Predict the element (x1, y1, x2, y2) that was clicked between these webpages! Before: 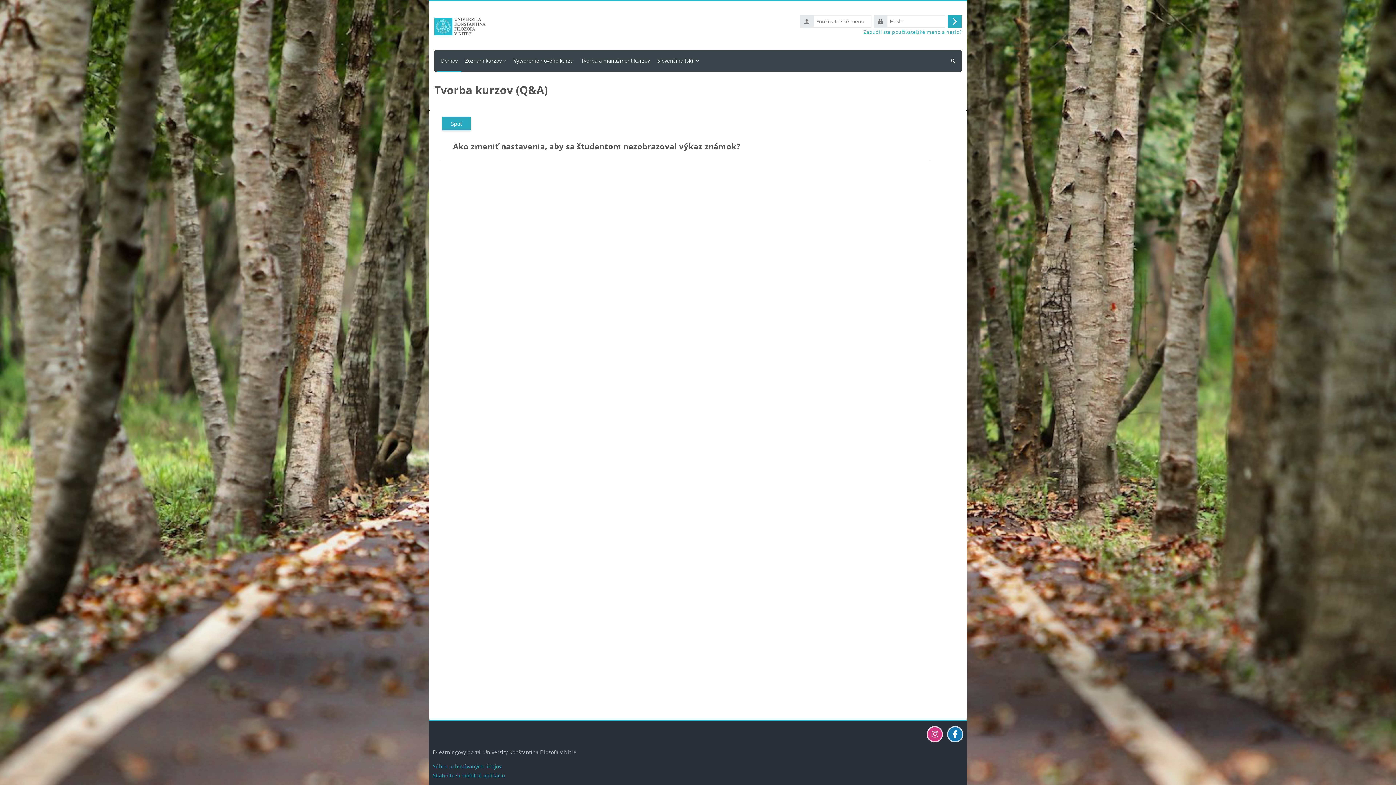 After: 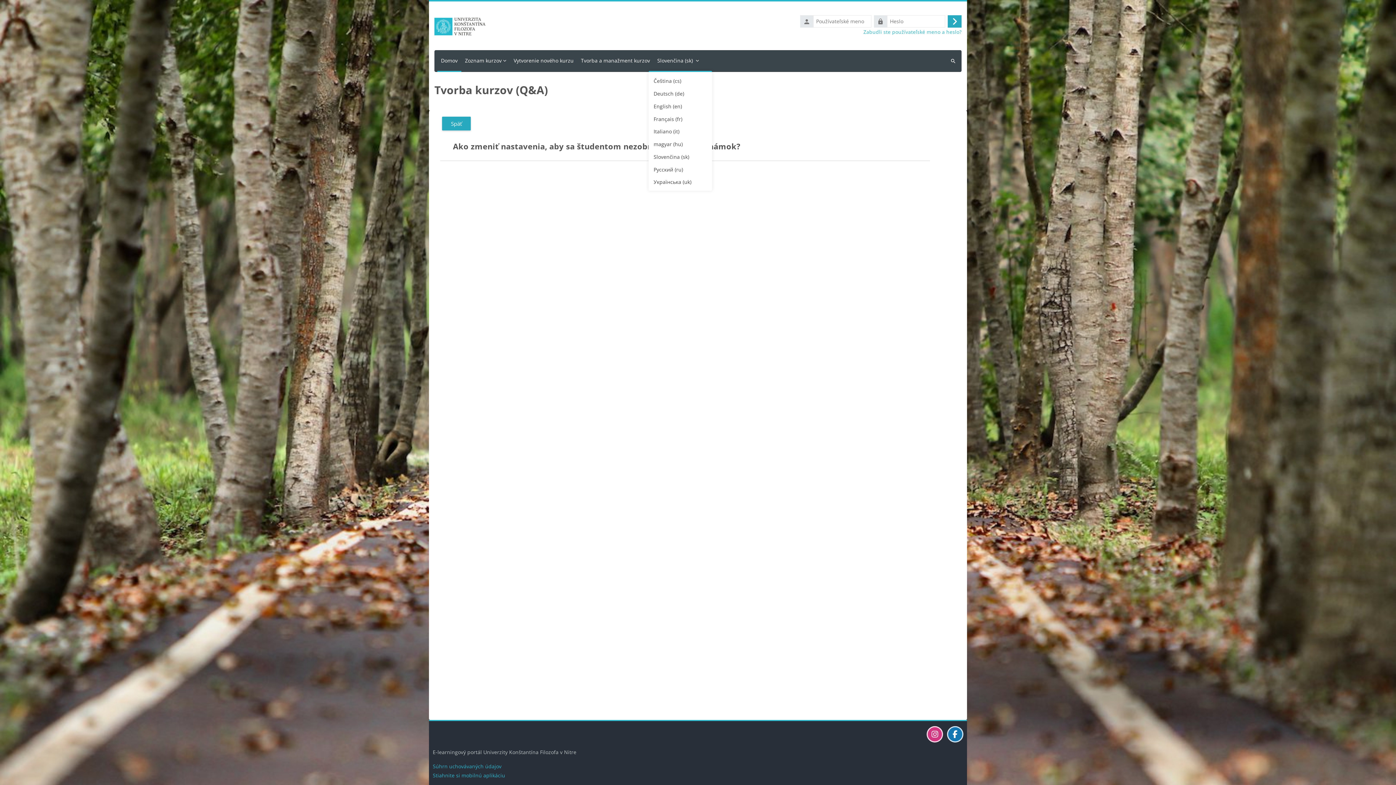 Action: label: Jazyk bbox: (653, 50, 702, 72)